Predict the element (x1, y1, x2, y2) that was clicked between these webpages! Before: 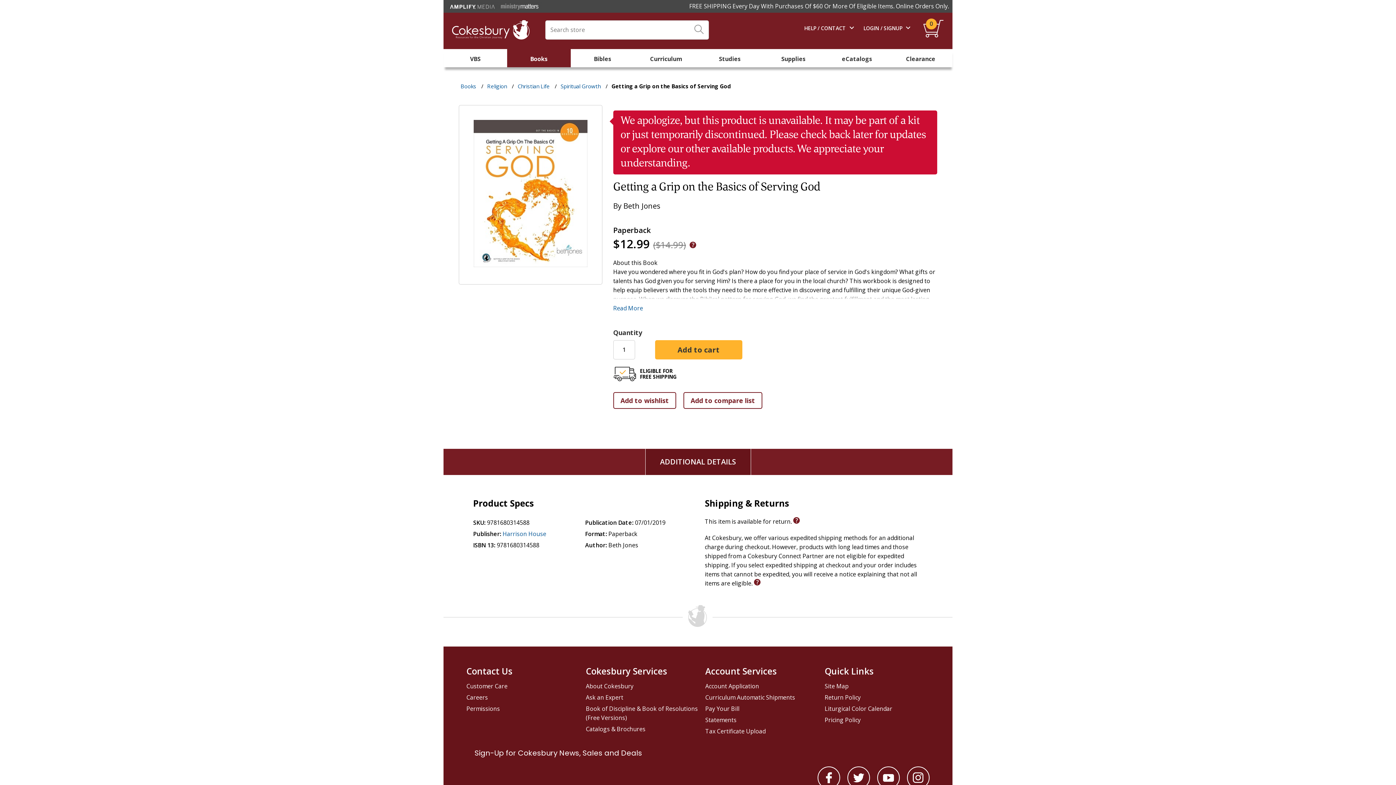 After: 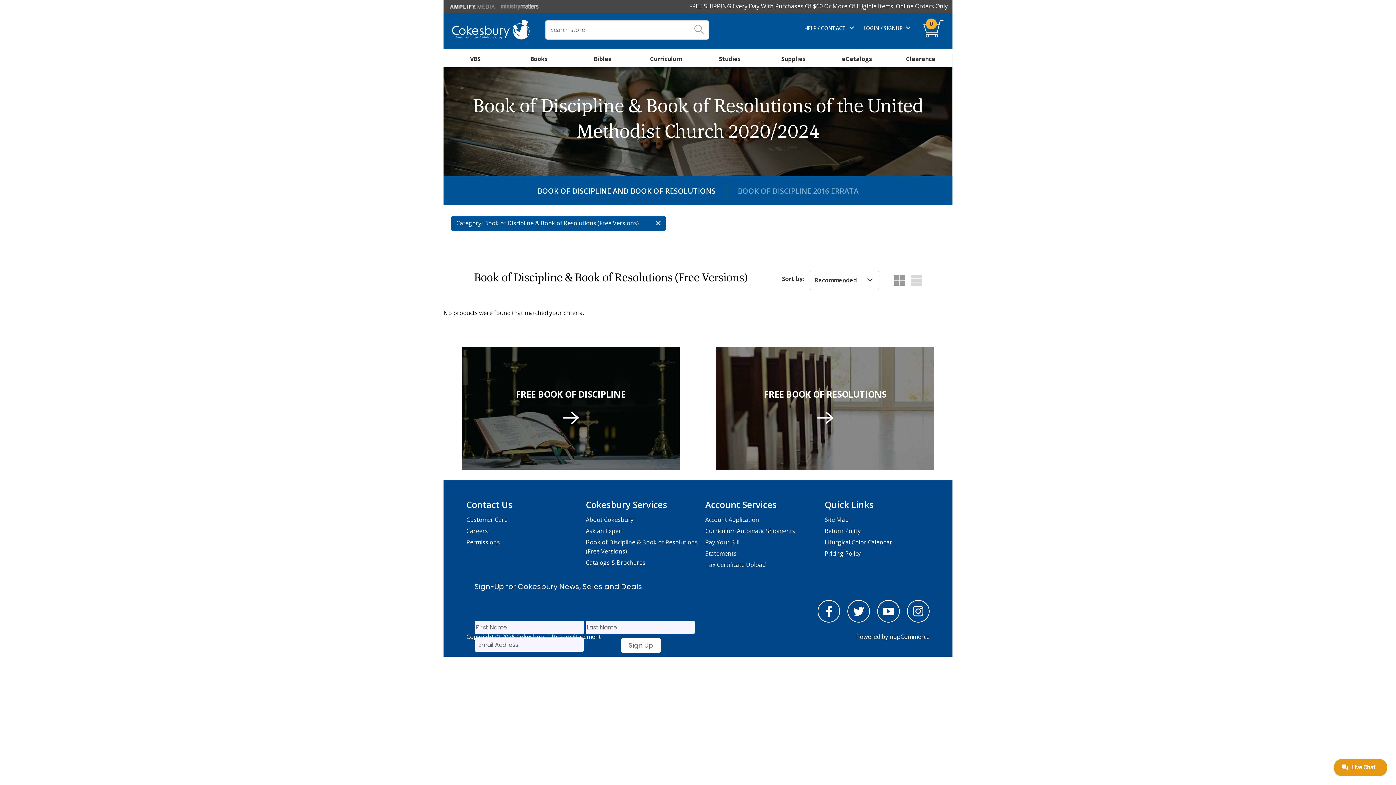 Action: label: Book of Discipline & Book of Resolutions (Free Versions) bbox: (586, 703, 701, 724)